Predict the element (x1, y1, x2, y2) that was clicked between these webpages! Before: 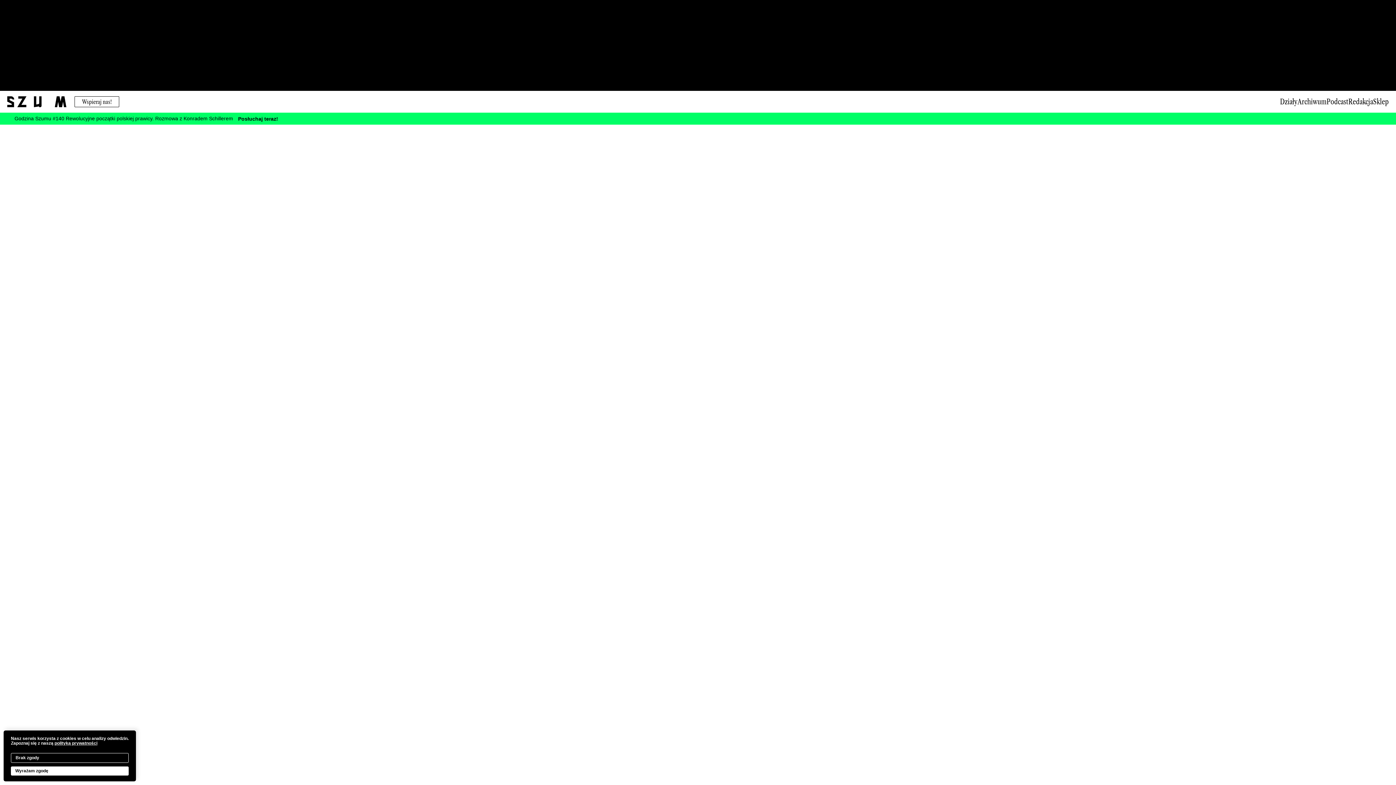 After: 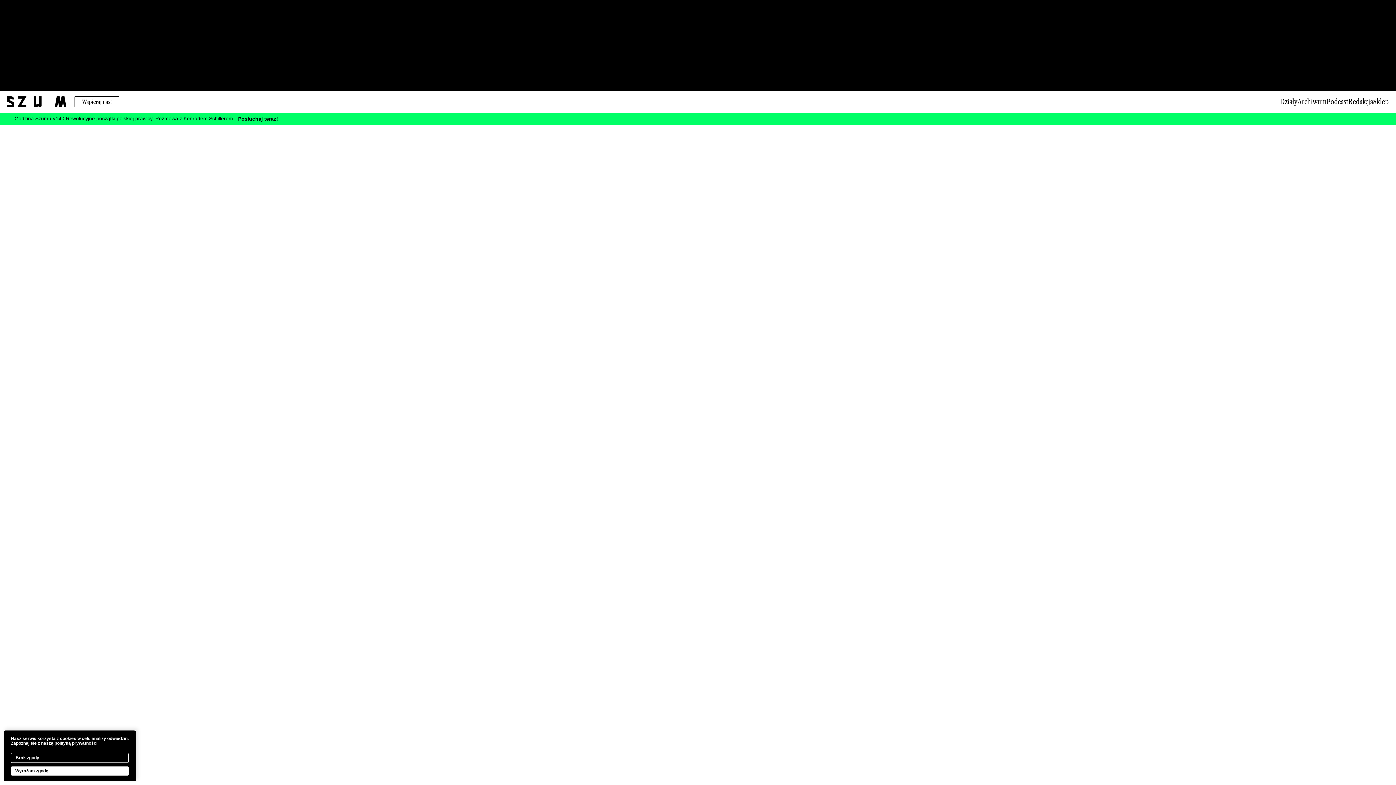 Action: label: facebook bbox: (584, 242, 605, 248)